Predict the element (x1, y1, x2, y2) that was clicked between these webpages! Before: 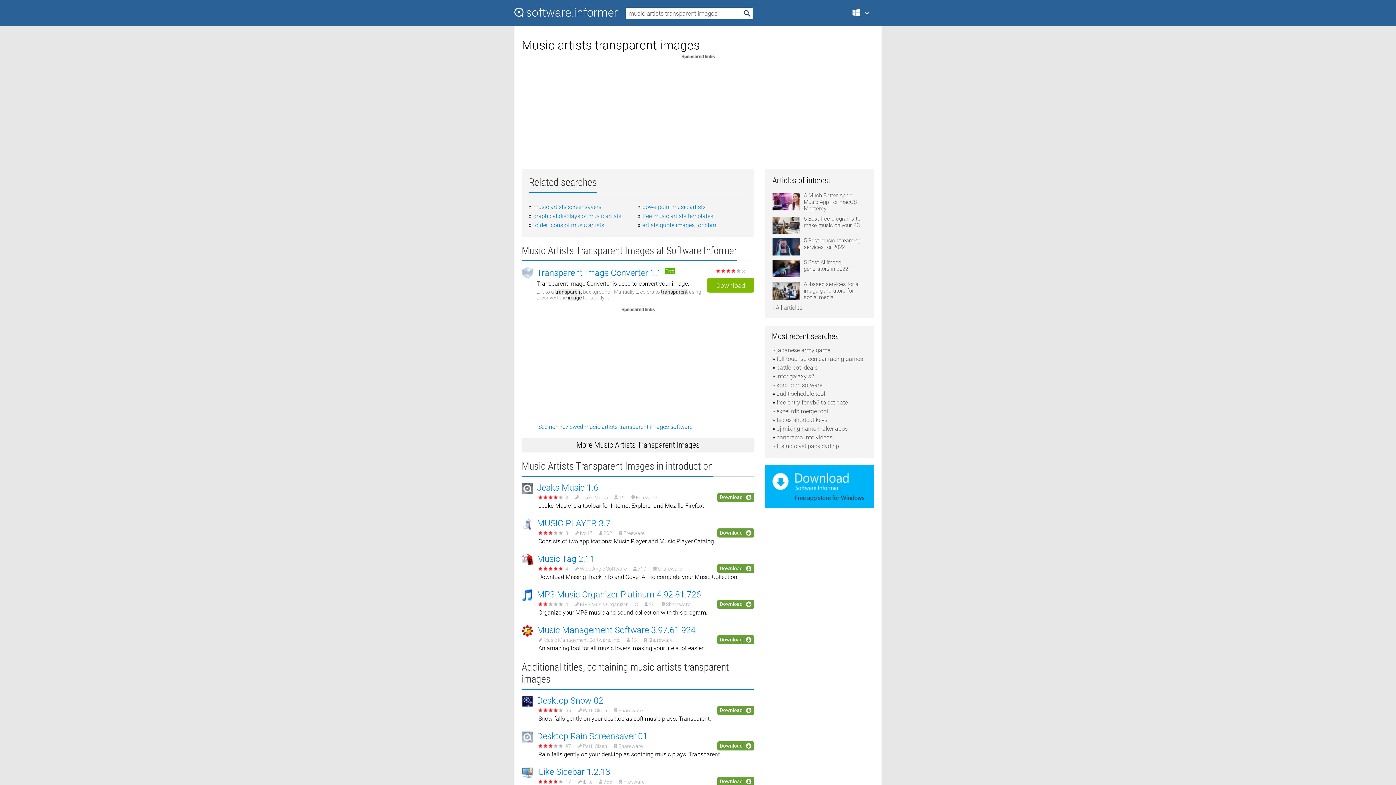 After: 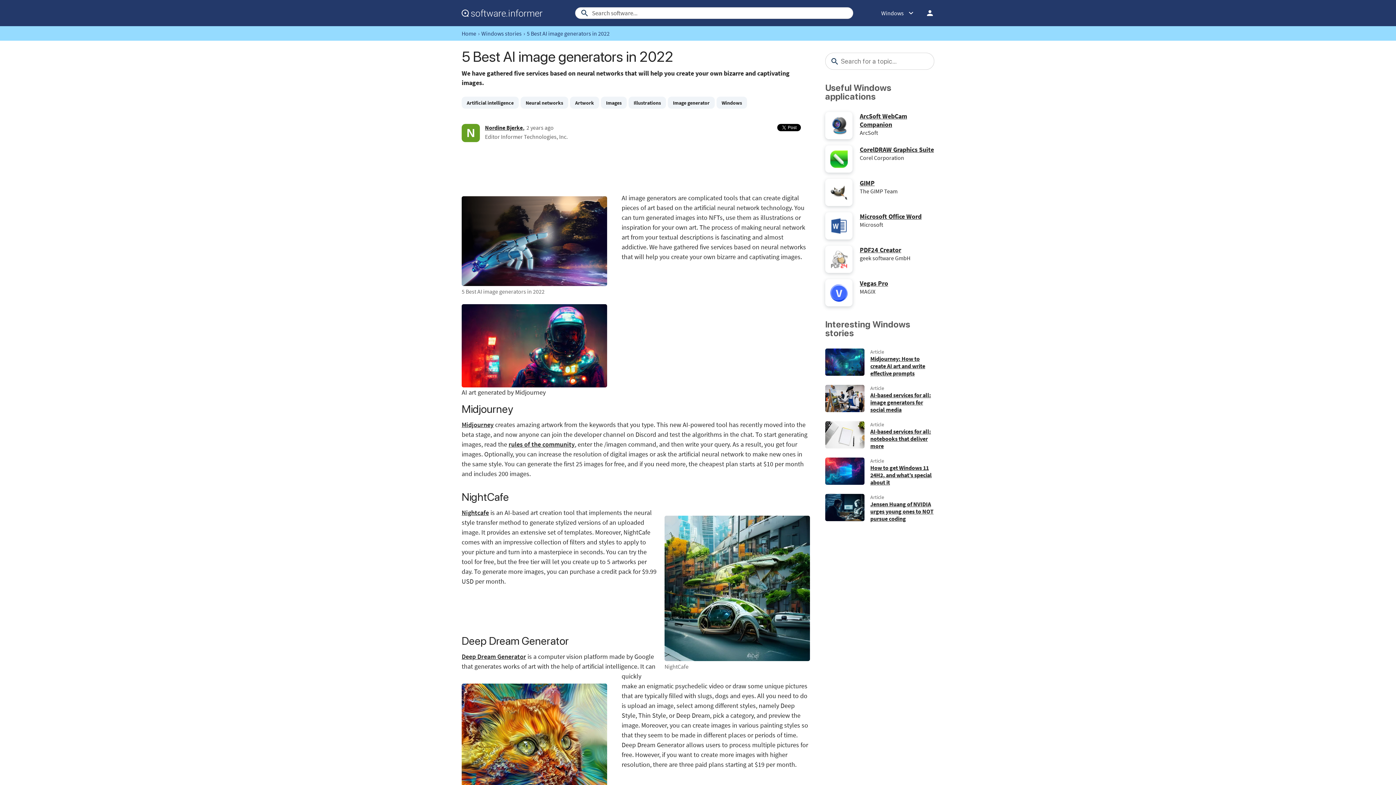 Action: label: 5 Best AI image generators in 2022 bbox: (772, 259, 867, 276)